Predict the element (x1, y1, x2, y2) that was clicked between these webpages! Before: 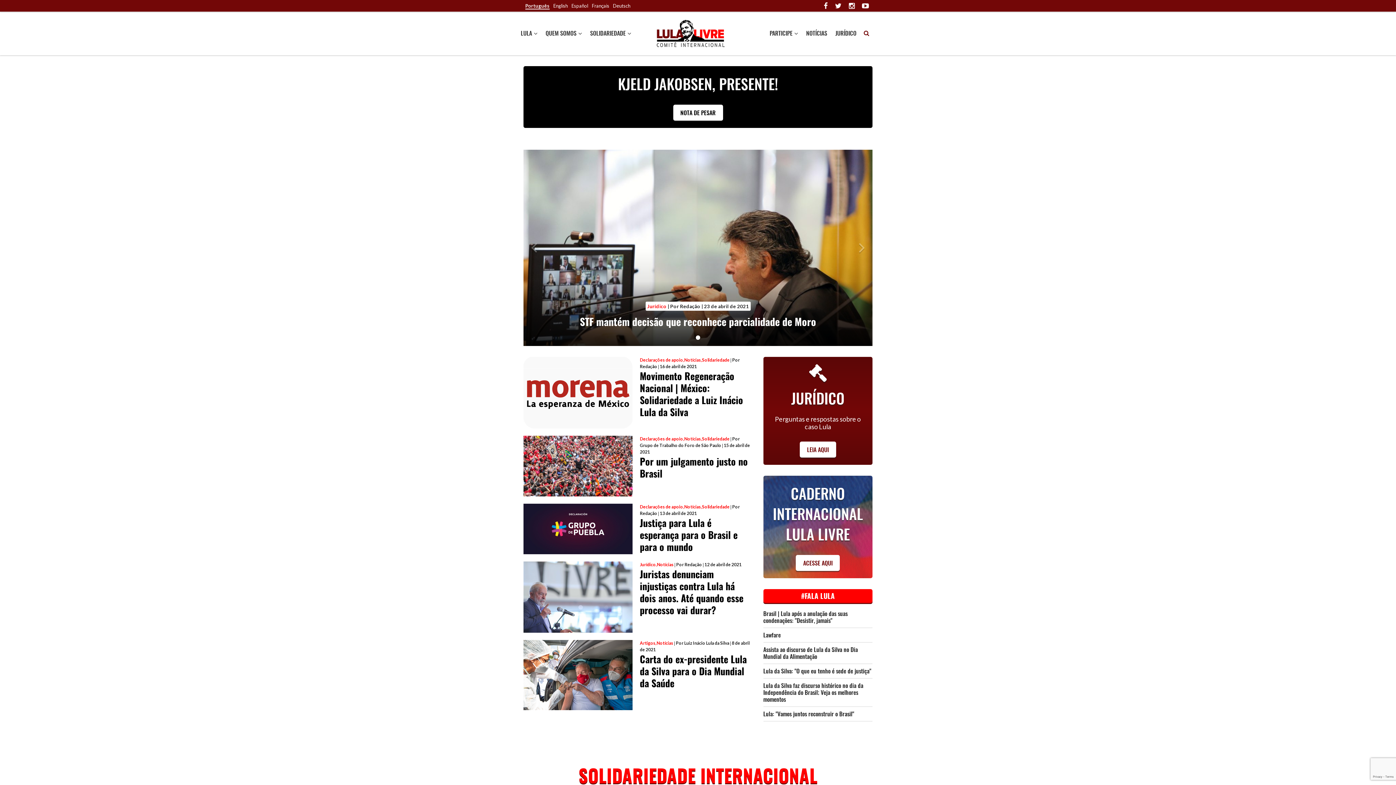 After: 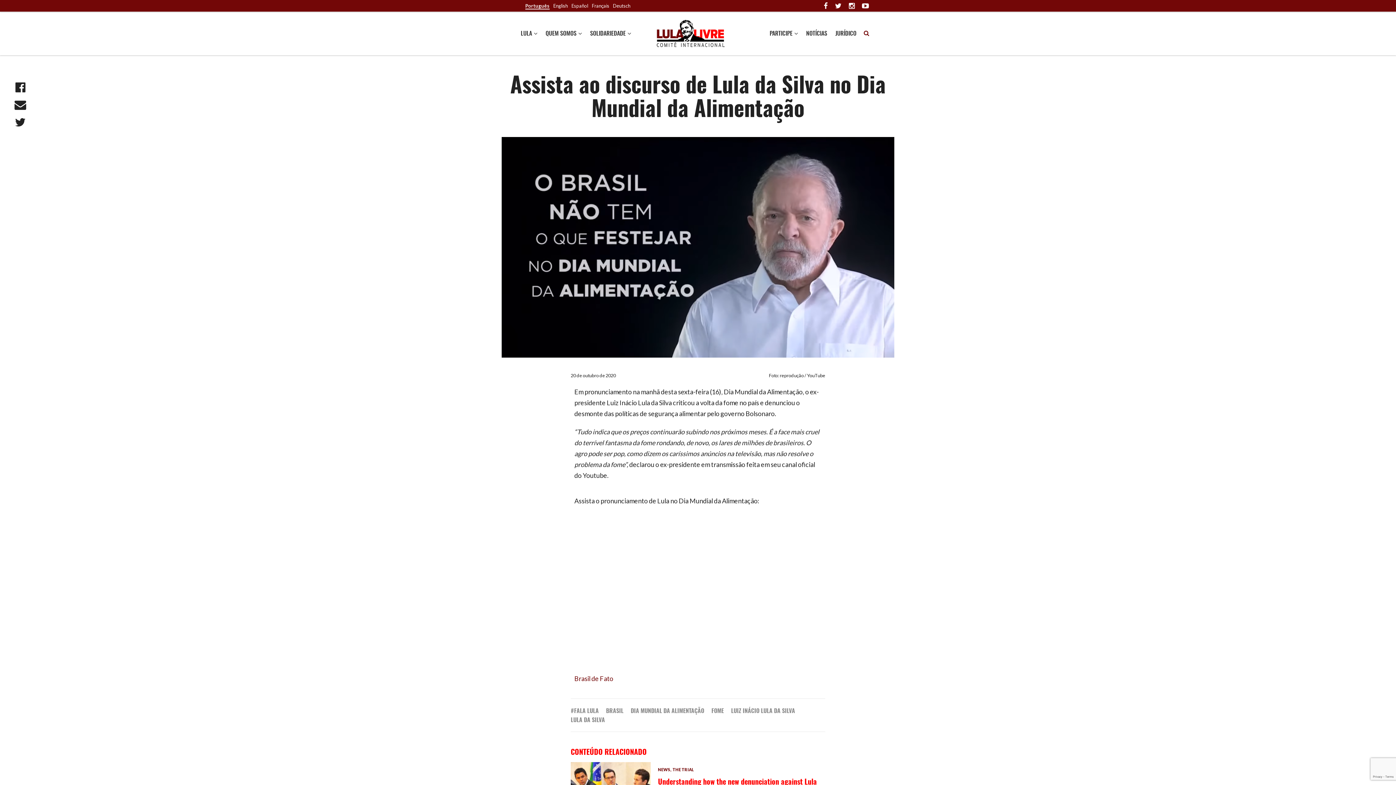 Action: label: Assista ao discurso de Lula da Silva no Dia Mundial da Alimentação bbox: (763, 645, 858, 661)